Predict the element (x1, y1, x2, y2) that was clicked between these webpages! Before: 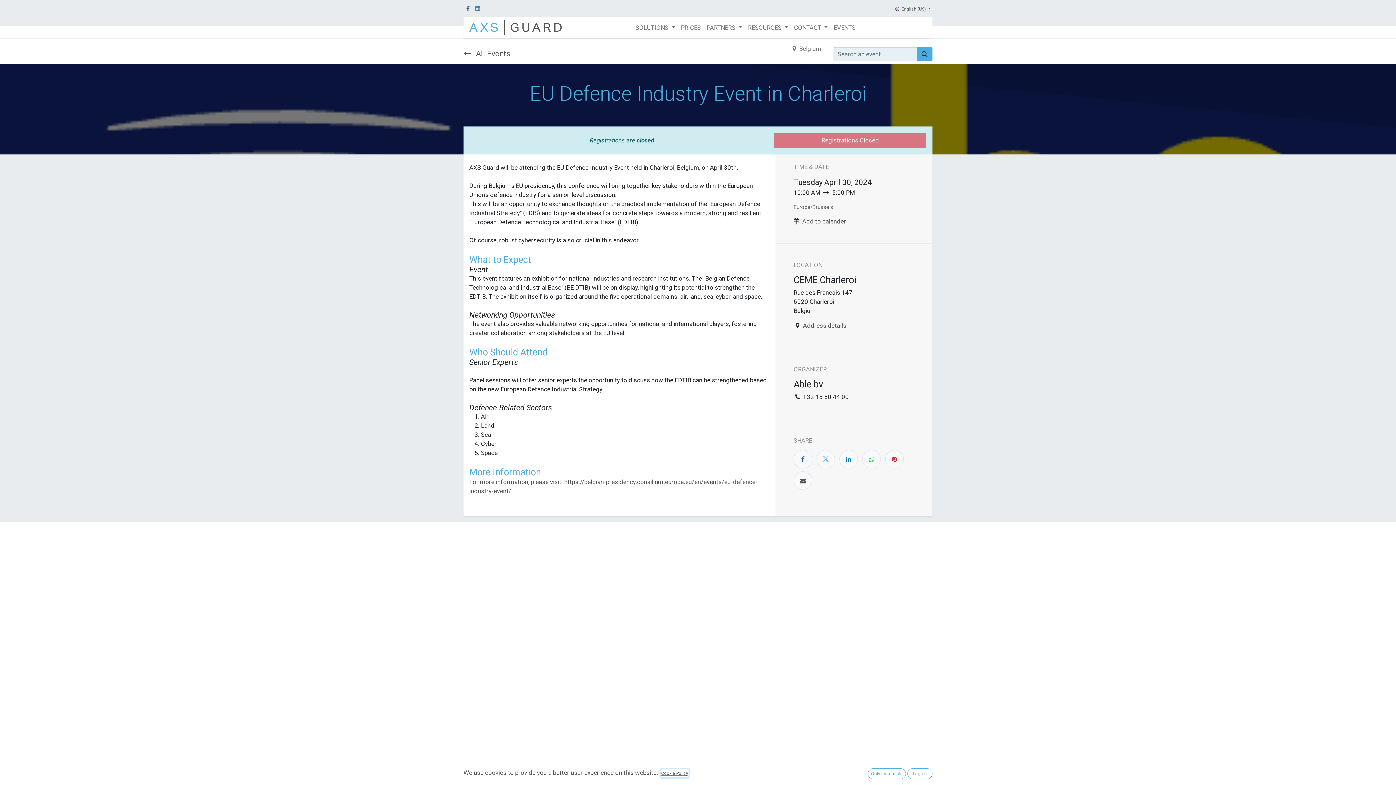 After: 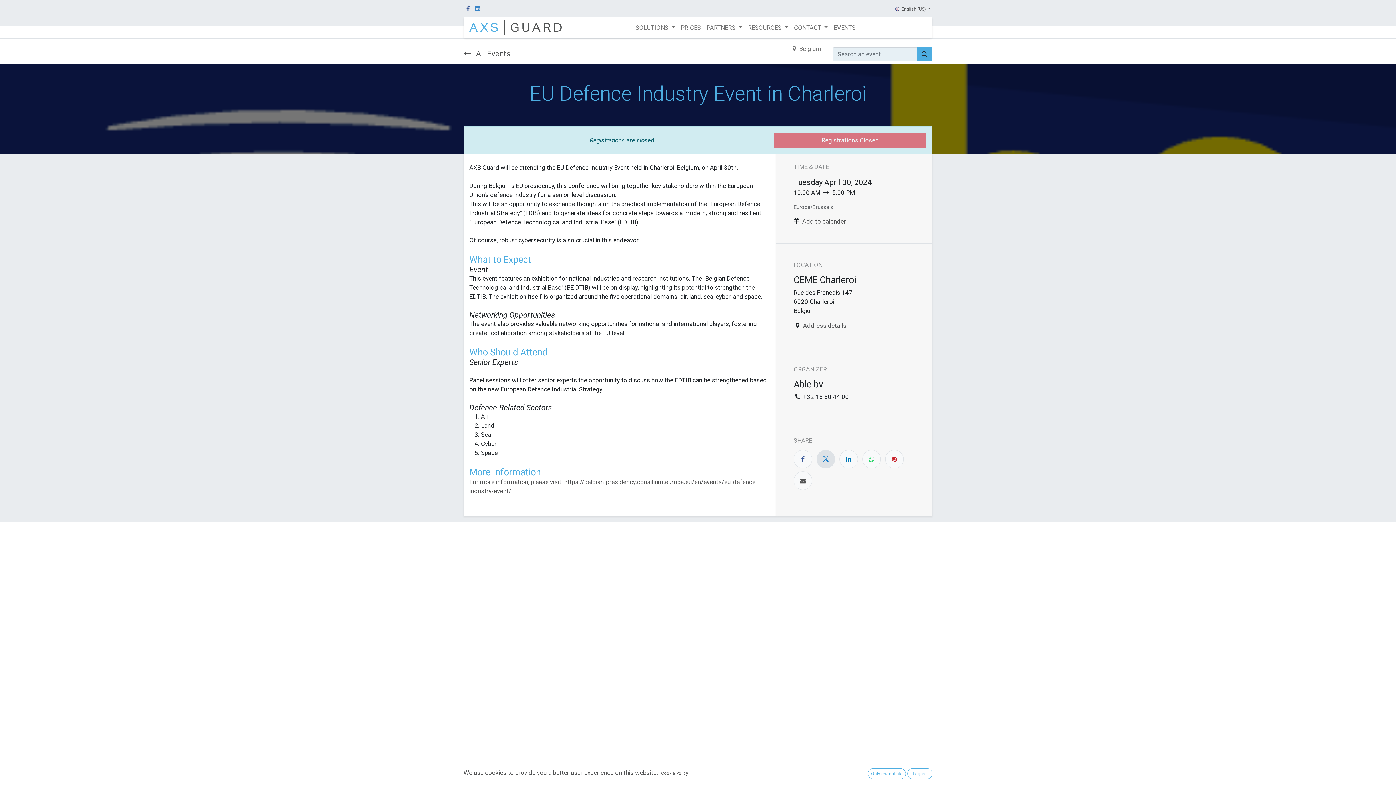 Action: bbox: (816, 450, 835, 468)